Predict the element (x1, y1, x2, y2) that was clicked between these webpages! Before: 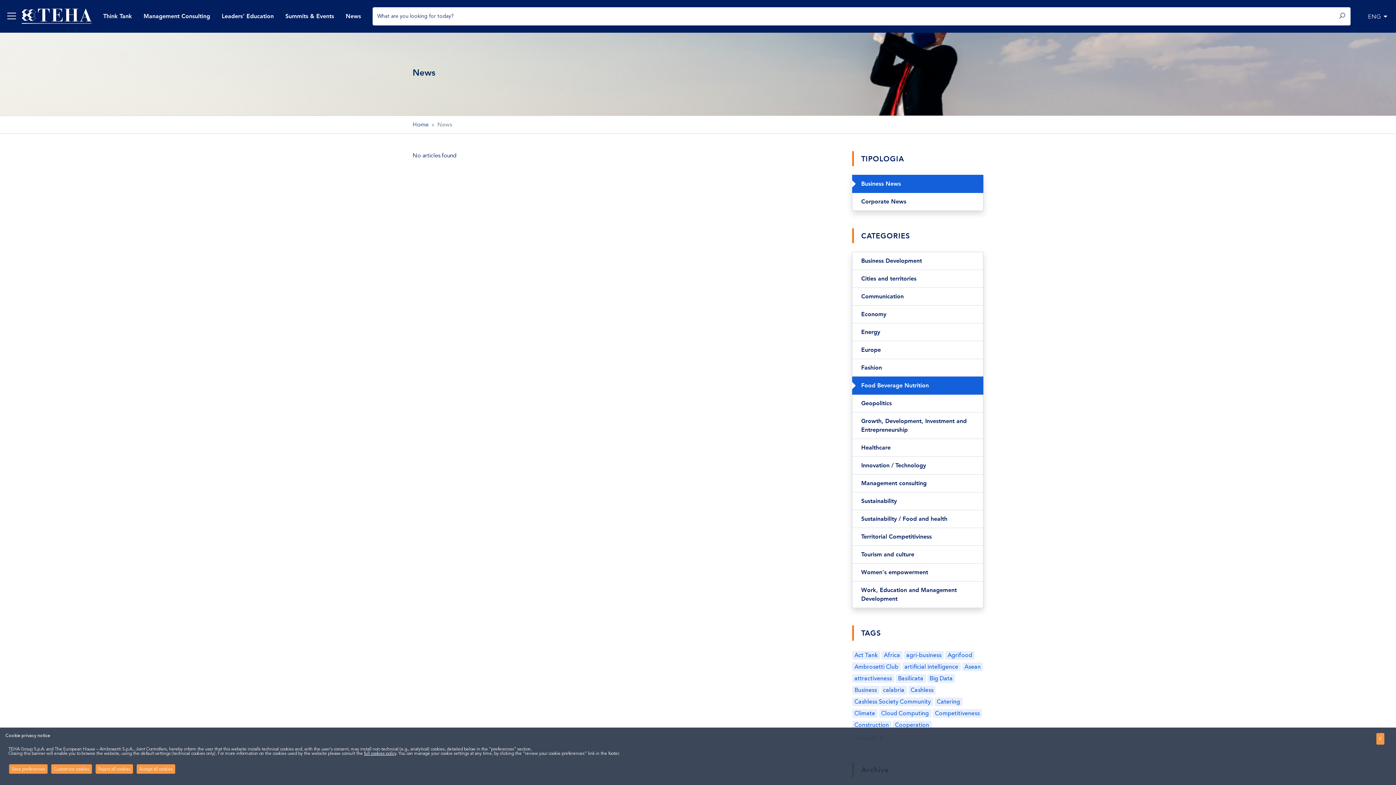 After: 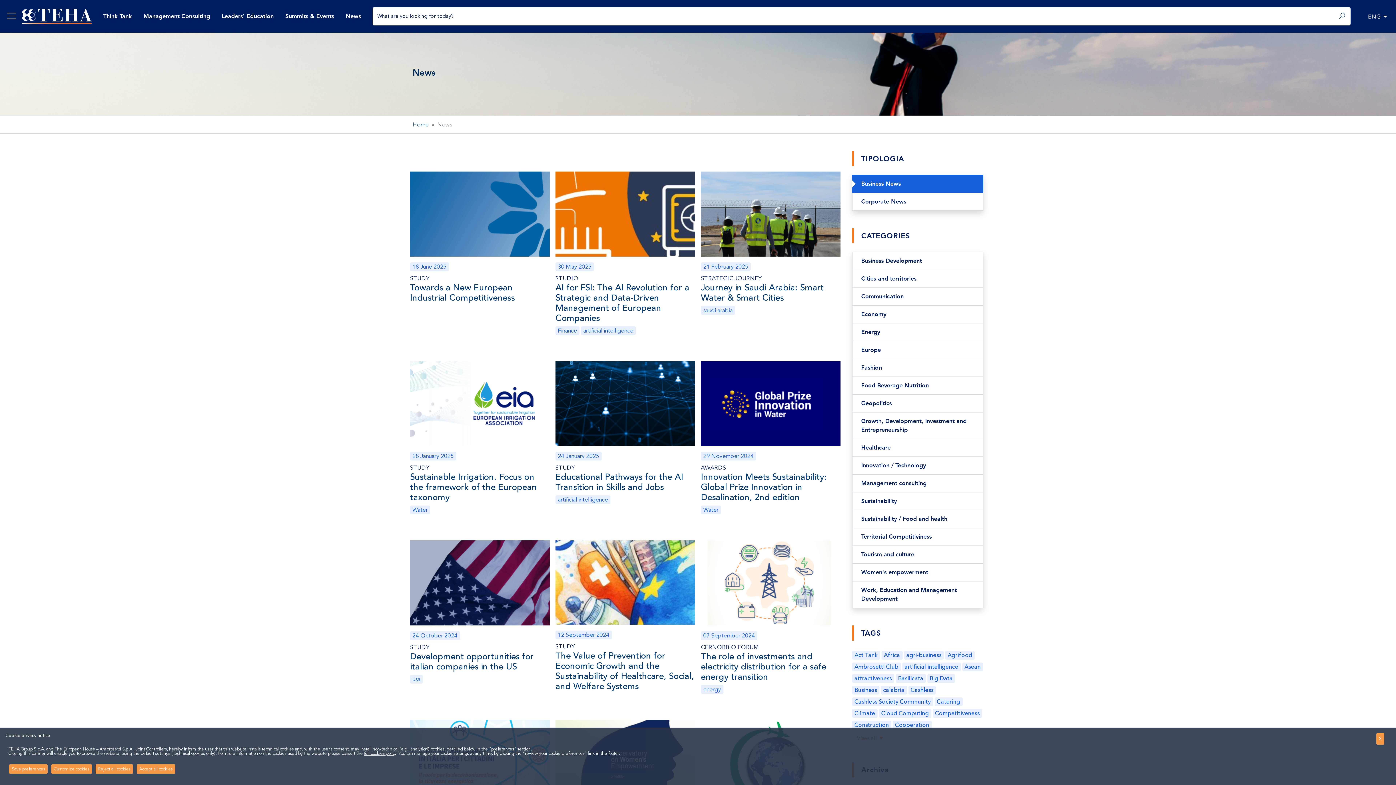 Action: label: News bbox: (340, 12, 366, 22)